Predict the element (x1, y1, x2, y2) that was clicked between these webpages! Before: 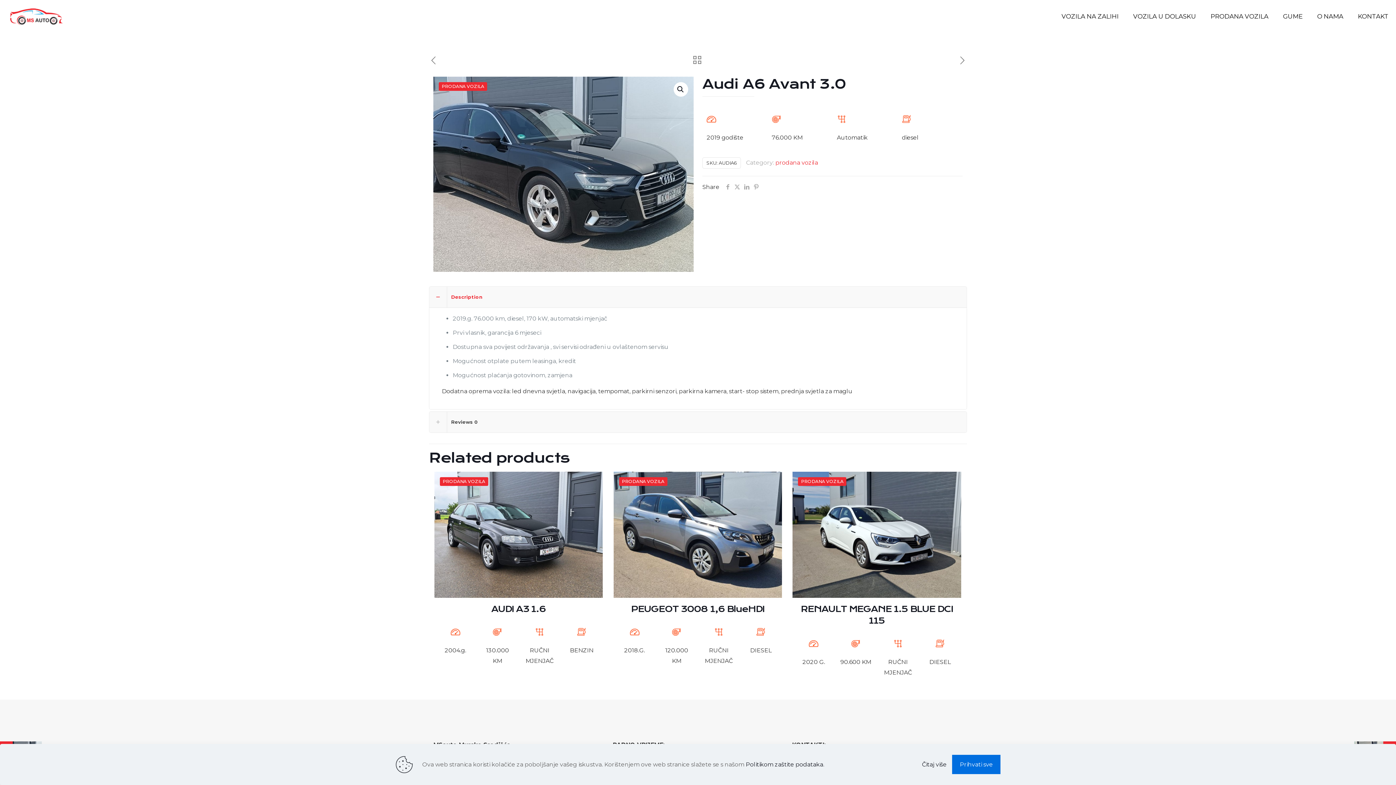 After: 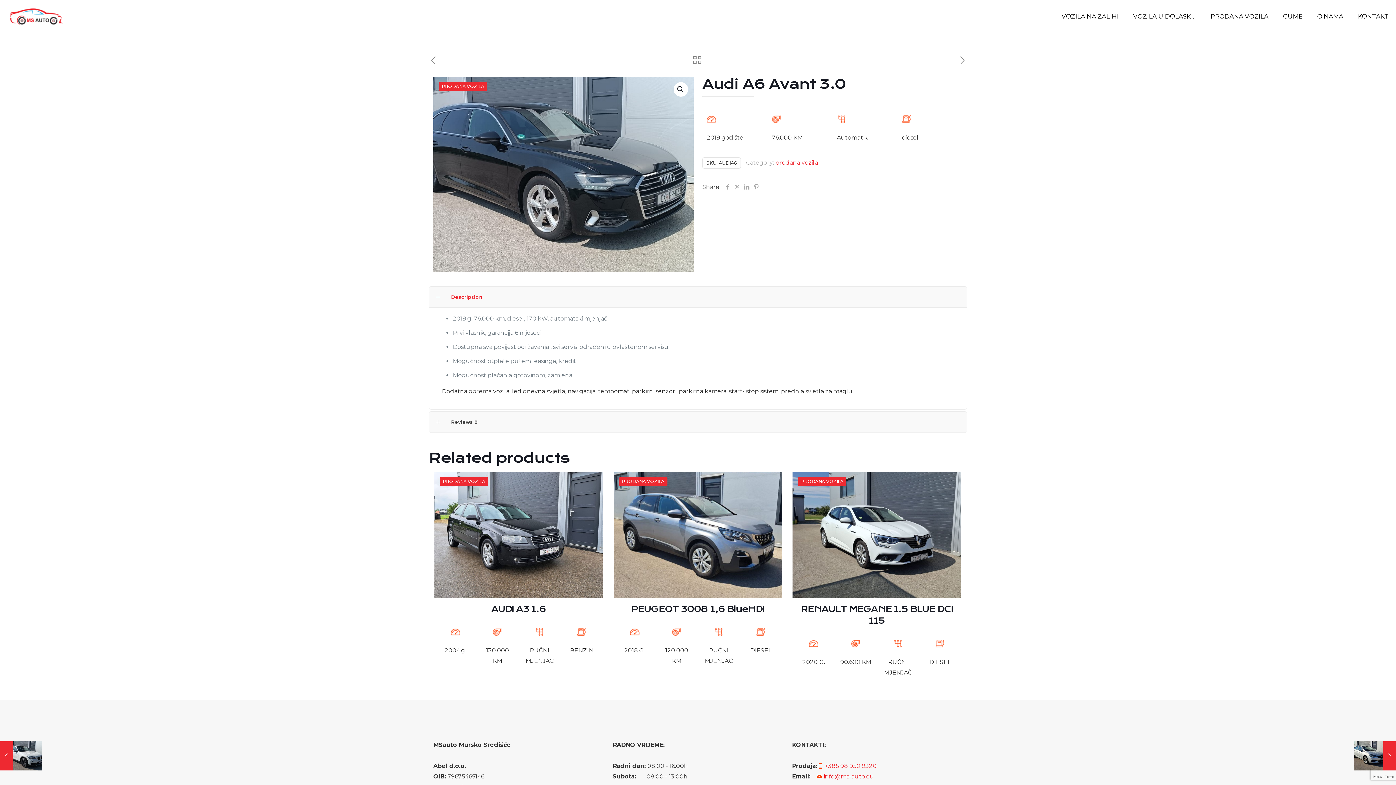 Action: label: Prihvati sve bbox: (952, 755, 1000, 774)